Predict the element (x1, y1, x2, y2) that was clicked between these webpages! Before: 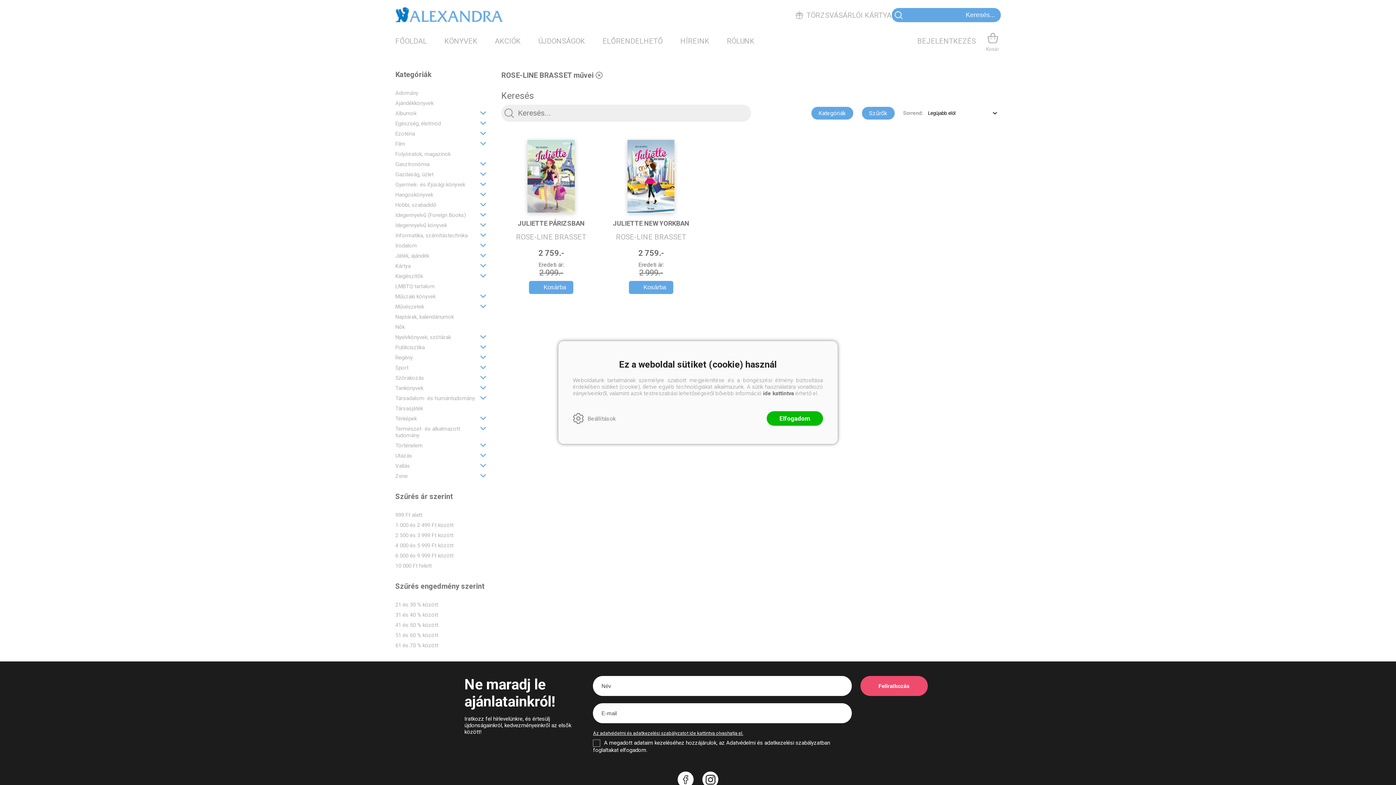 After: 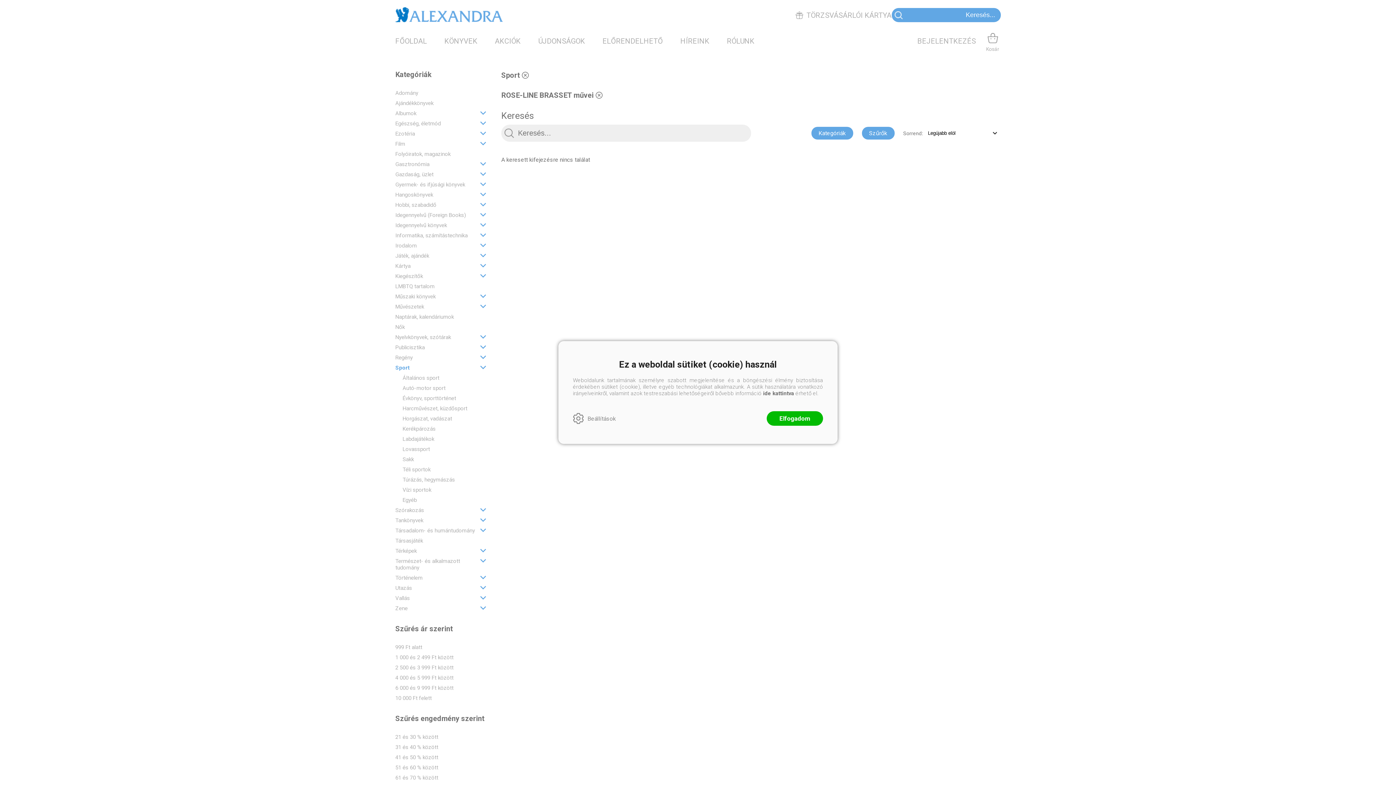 Action: bbox: (395, 364, 486, 371) label: Sport